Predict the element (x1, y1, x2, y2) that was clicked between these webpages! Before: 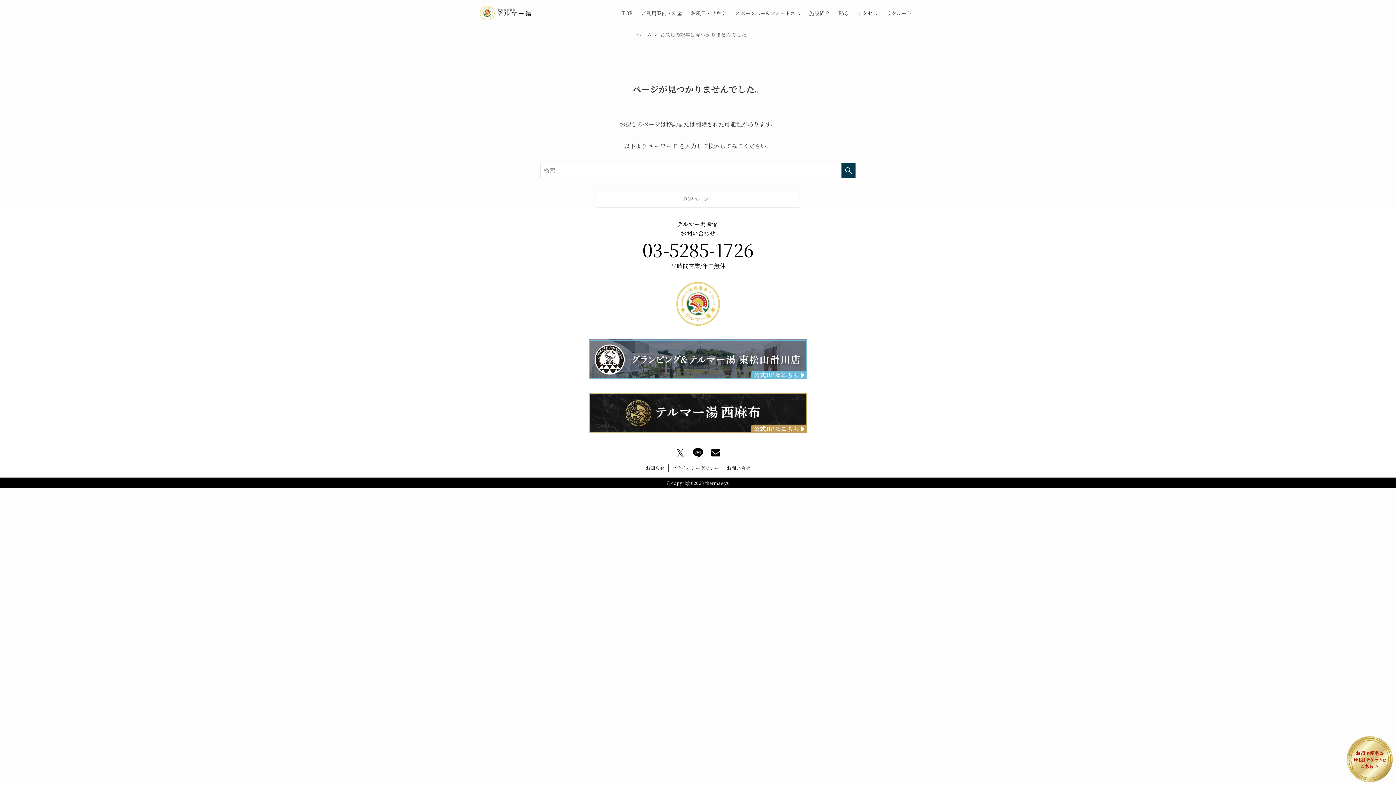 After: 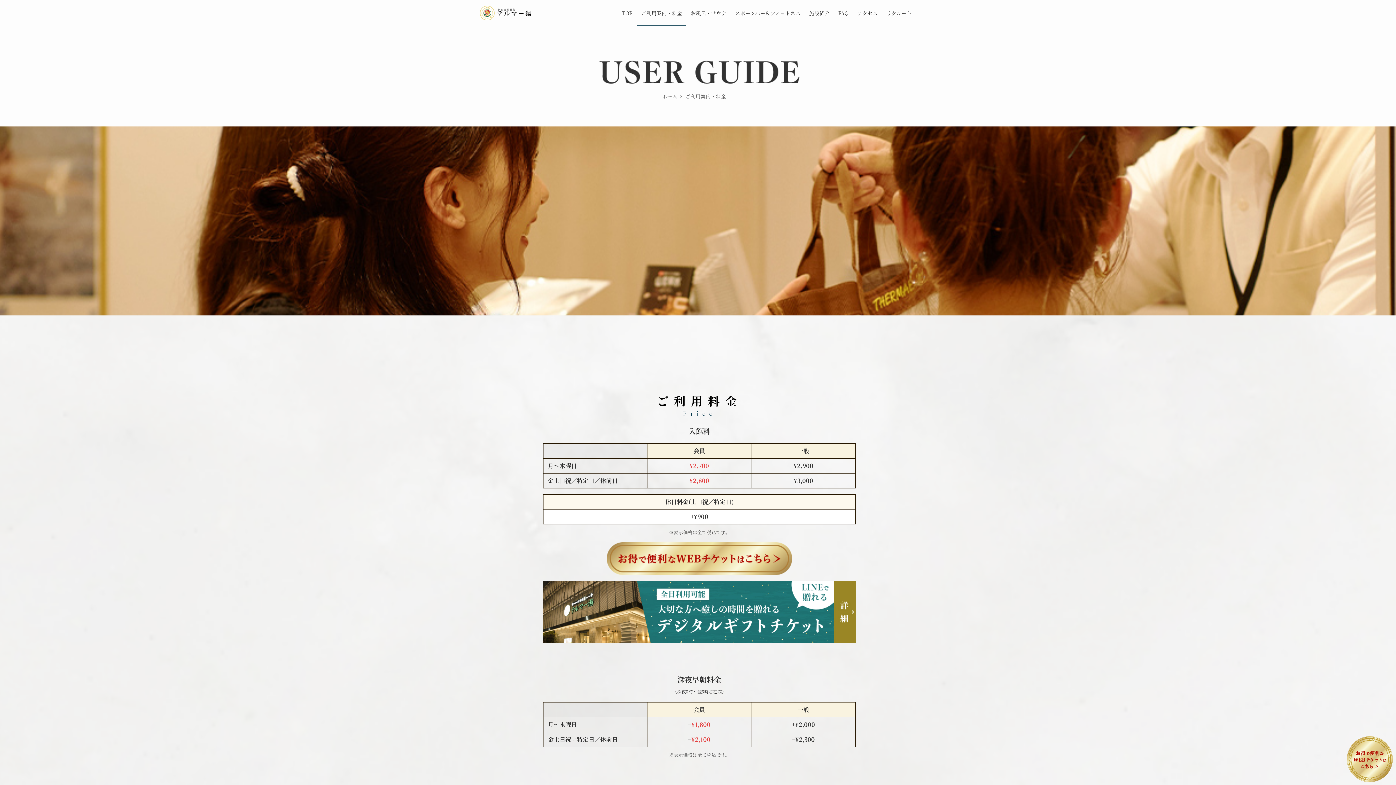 Action: label: ご利用案内・料金 bbox: (637, 0, 686, 26)